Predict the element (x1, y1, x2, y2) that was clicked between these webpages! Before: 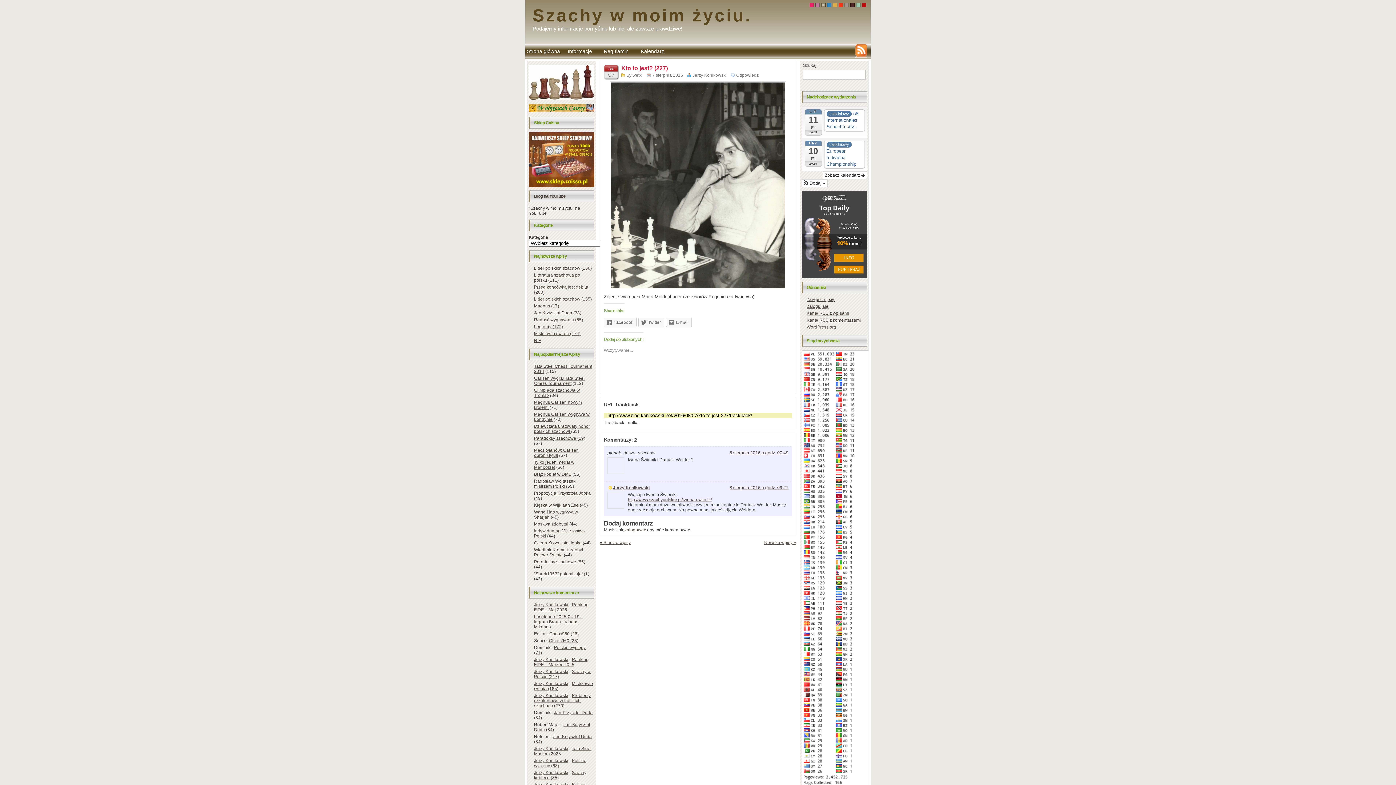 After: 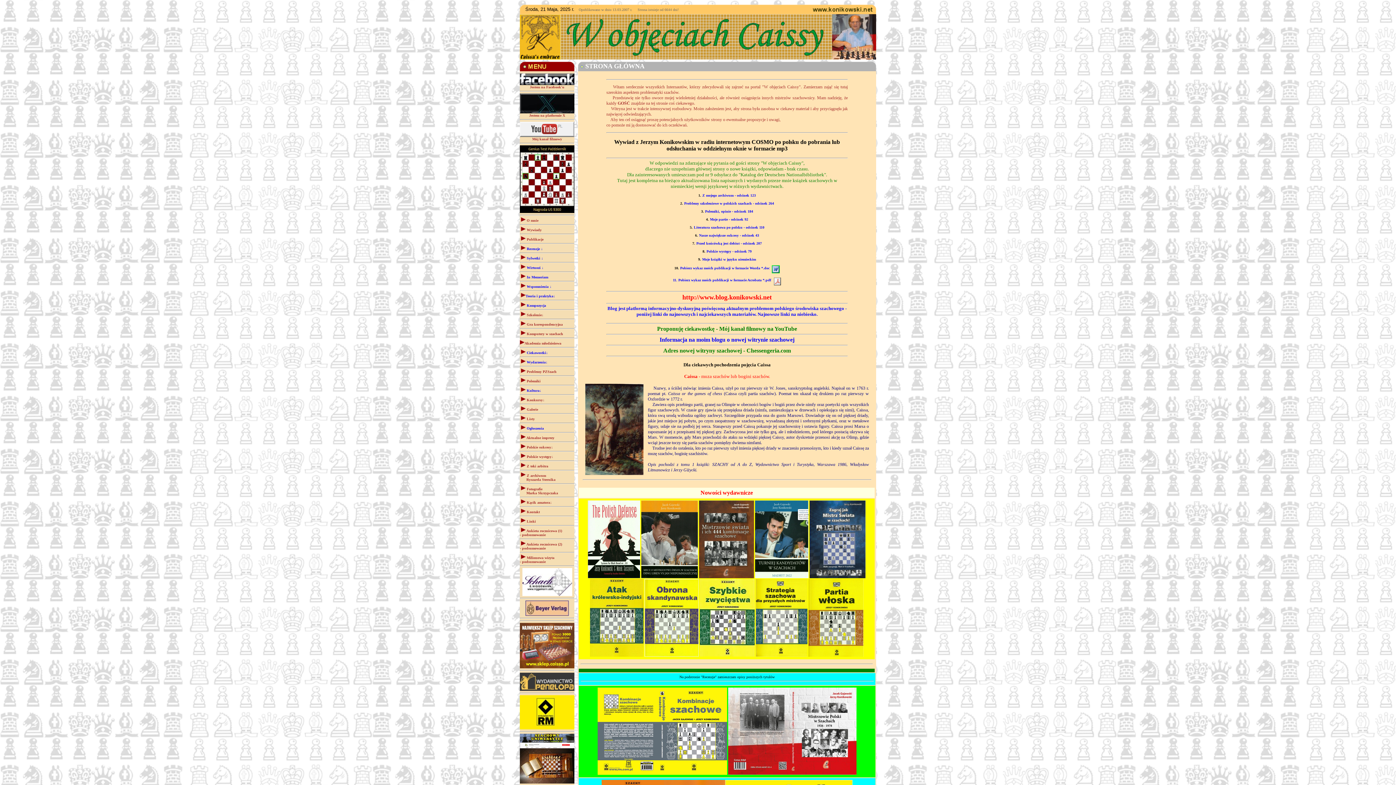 Action: label: Jerzy Konikowski bbox: (534, 657, 568, 662)